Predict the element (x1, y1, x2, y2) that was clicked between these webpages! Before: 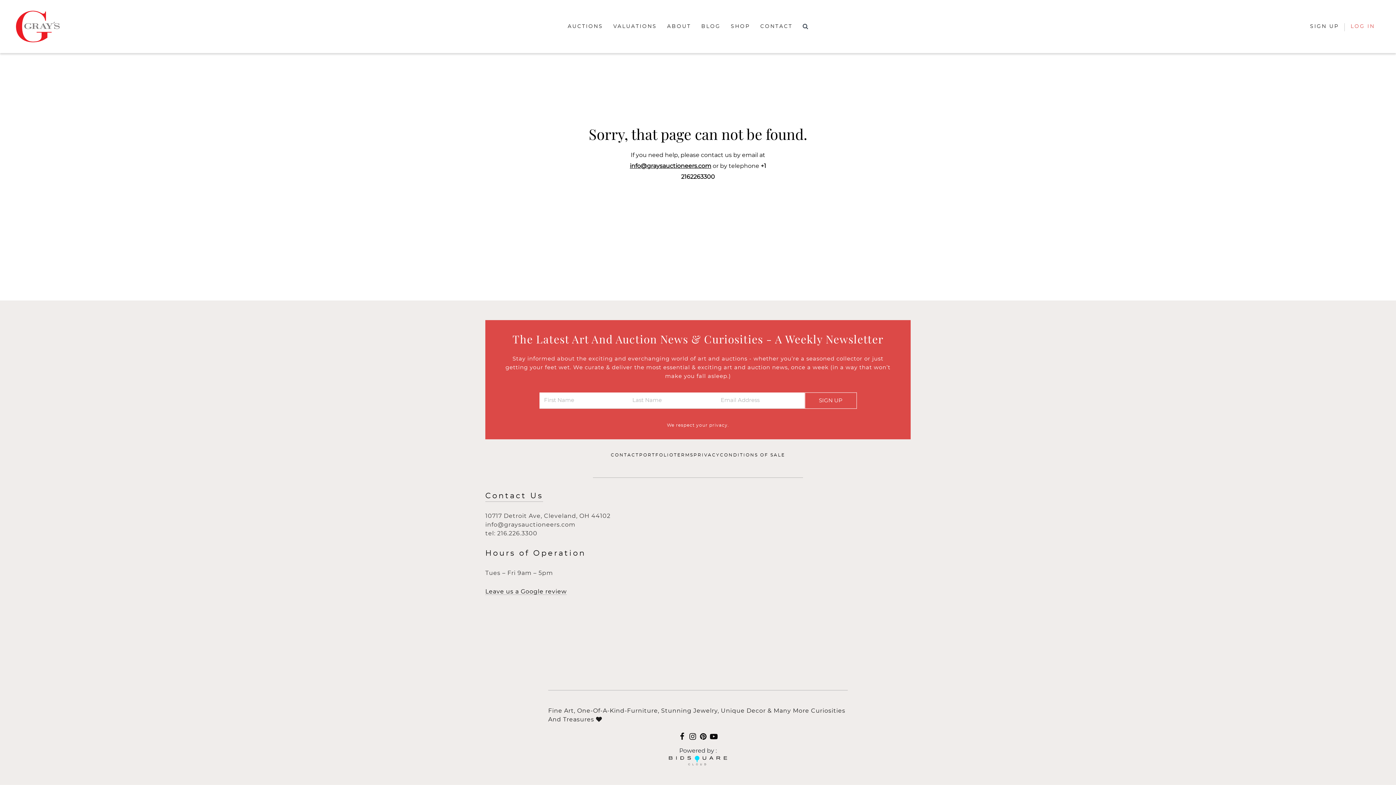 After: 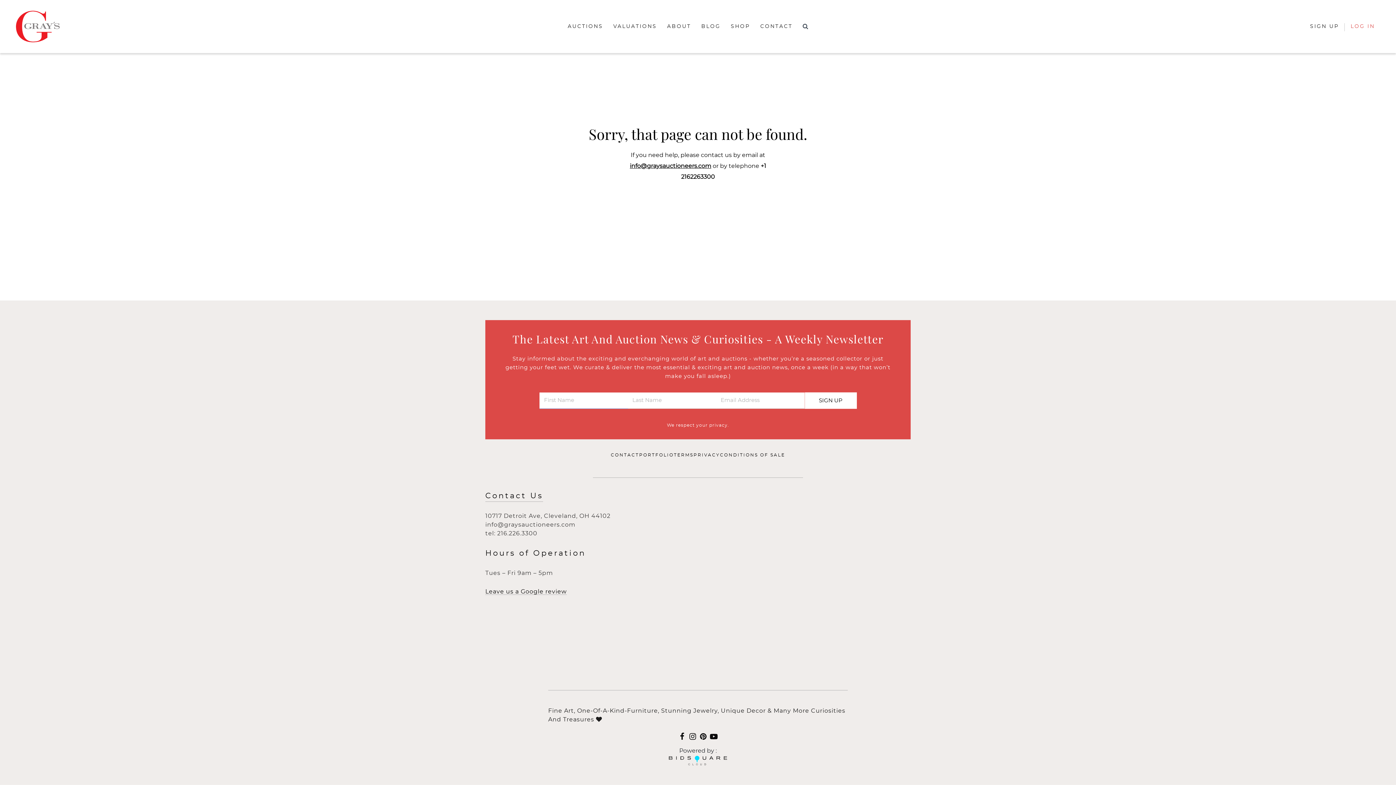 Action: bbox: (804, 392, 856, 409) label: SIGN UP